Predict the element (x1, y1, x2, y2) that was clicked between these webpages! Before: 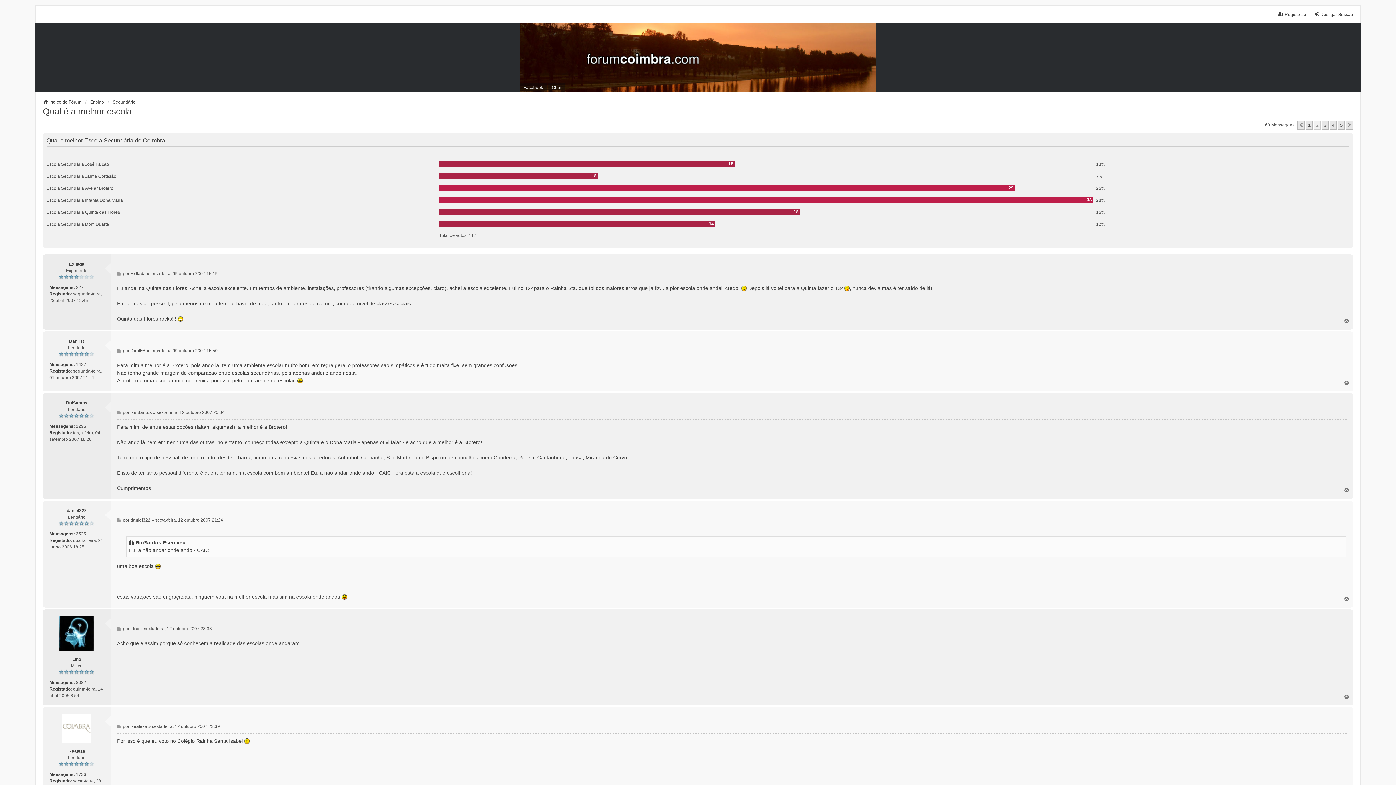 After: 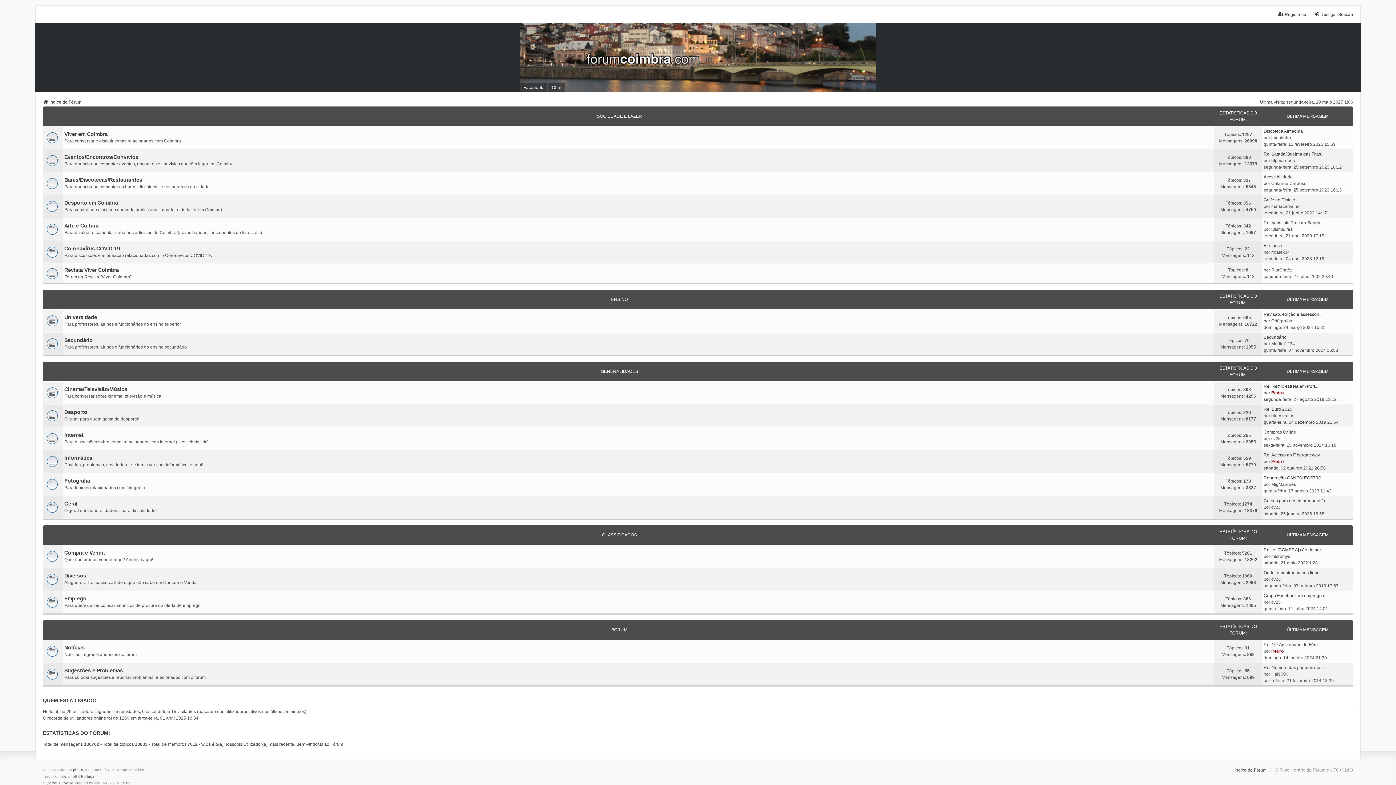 Action: bbox: (42, 98, 81, 105) label: Índice do Fórum